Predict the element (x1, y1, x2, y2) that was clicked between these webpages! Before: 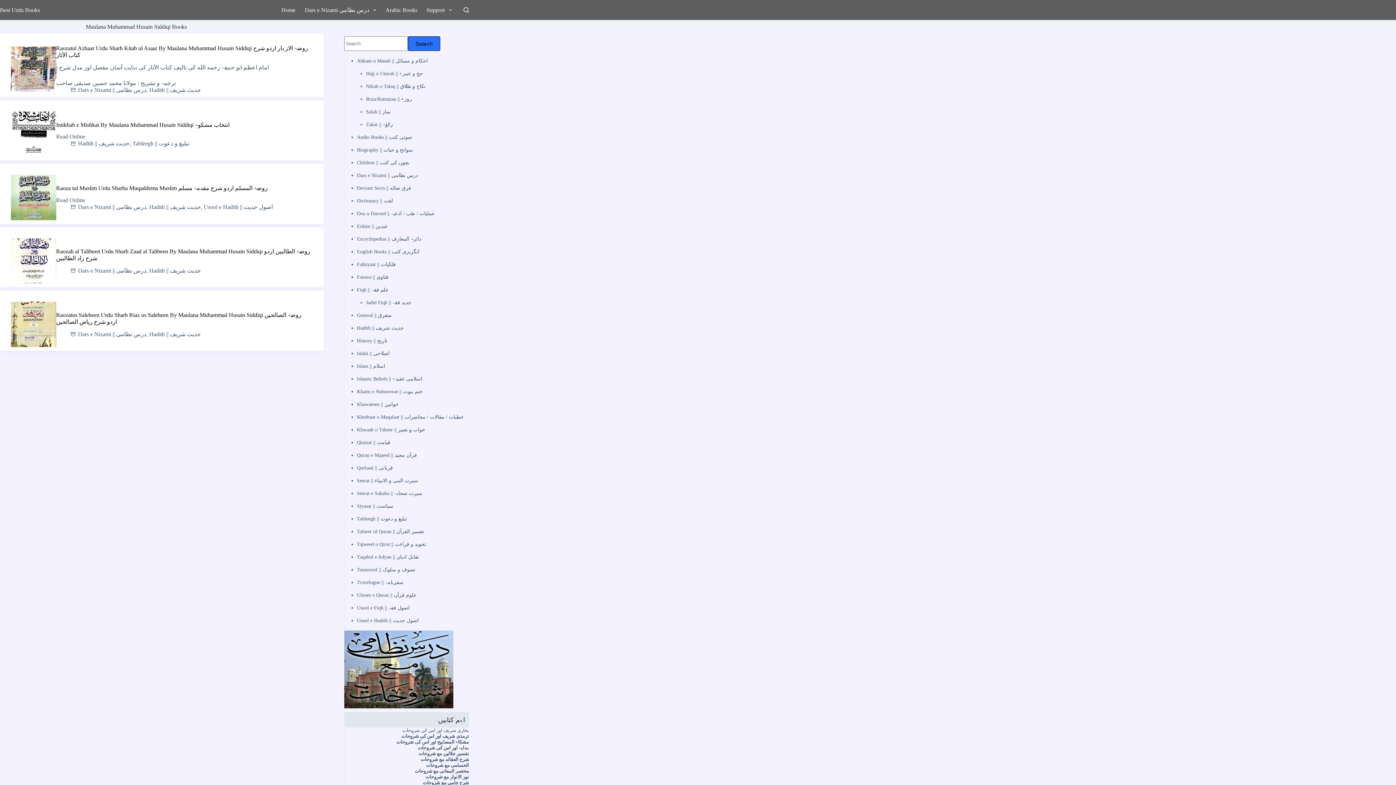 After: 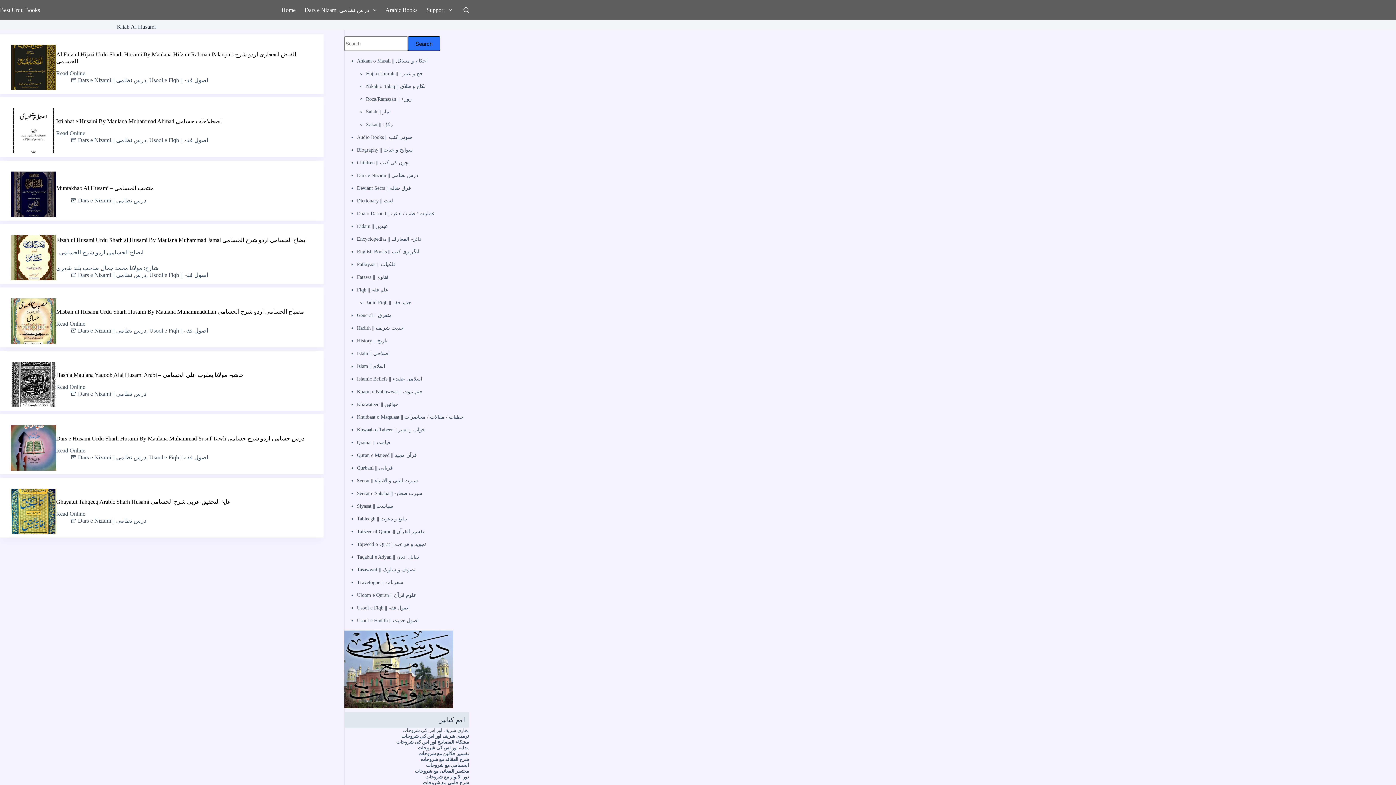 Action: label: الحسامی مع شروحات bbox: (426, 763, 469, 768)